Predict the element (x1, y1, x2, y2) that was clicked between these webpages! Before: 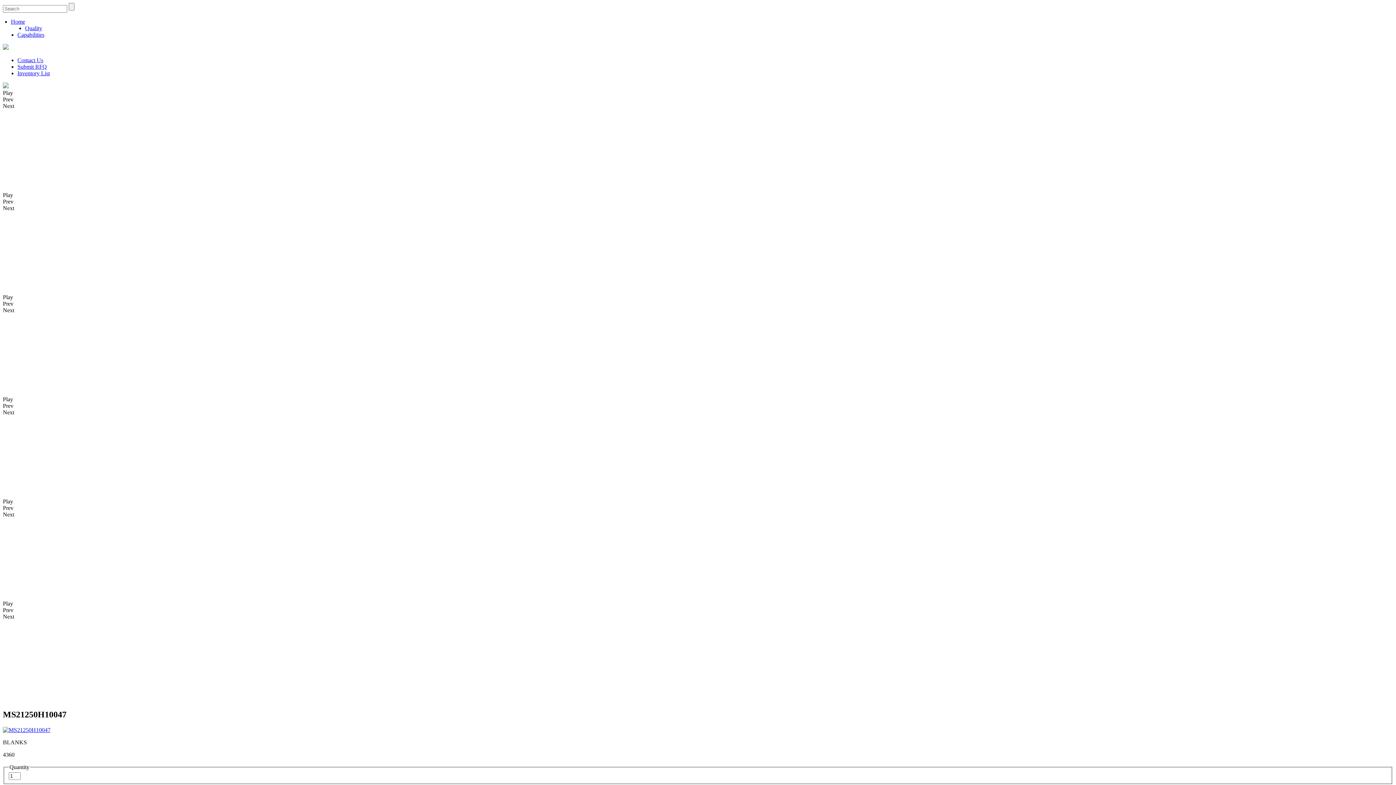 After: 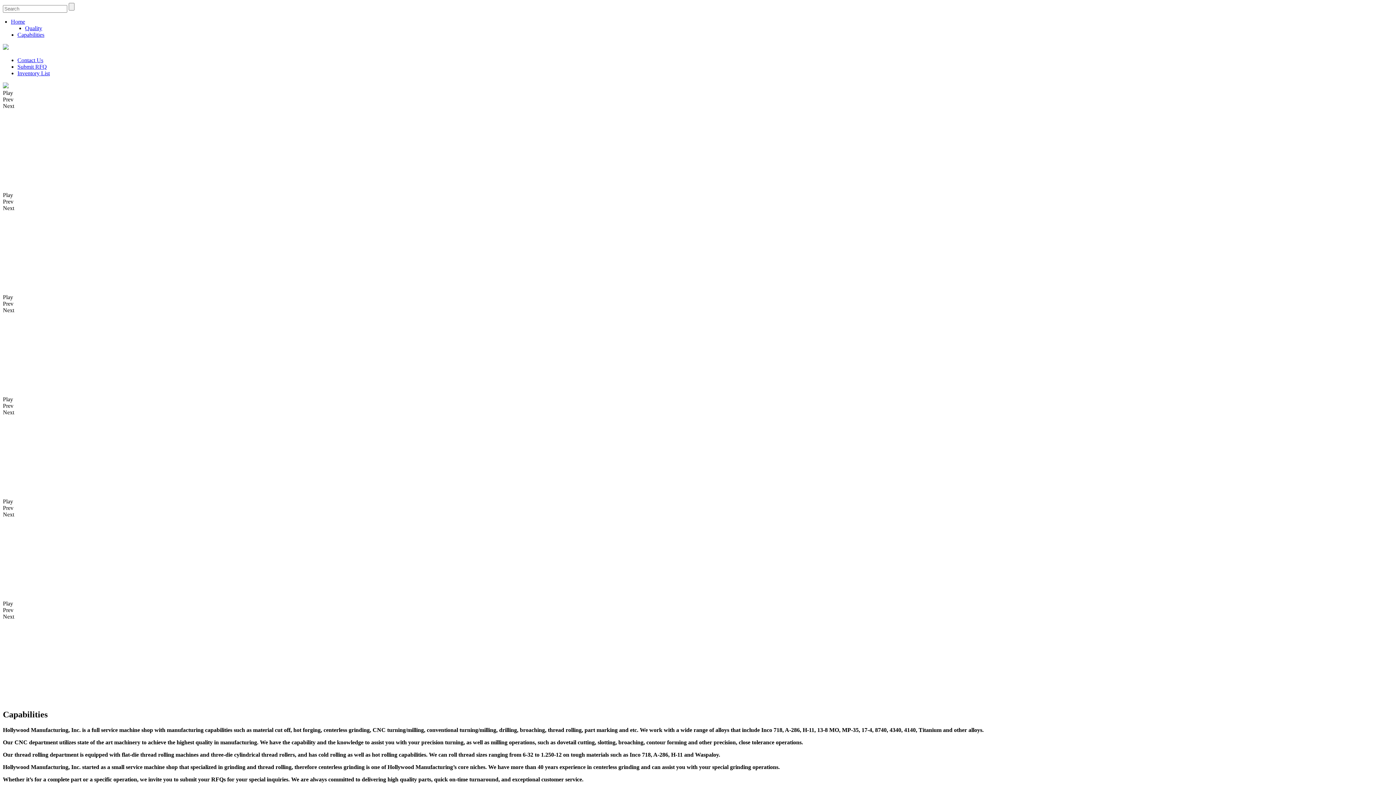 Action: label: Capabilities bbox: (17, 31, 44, 37)